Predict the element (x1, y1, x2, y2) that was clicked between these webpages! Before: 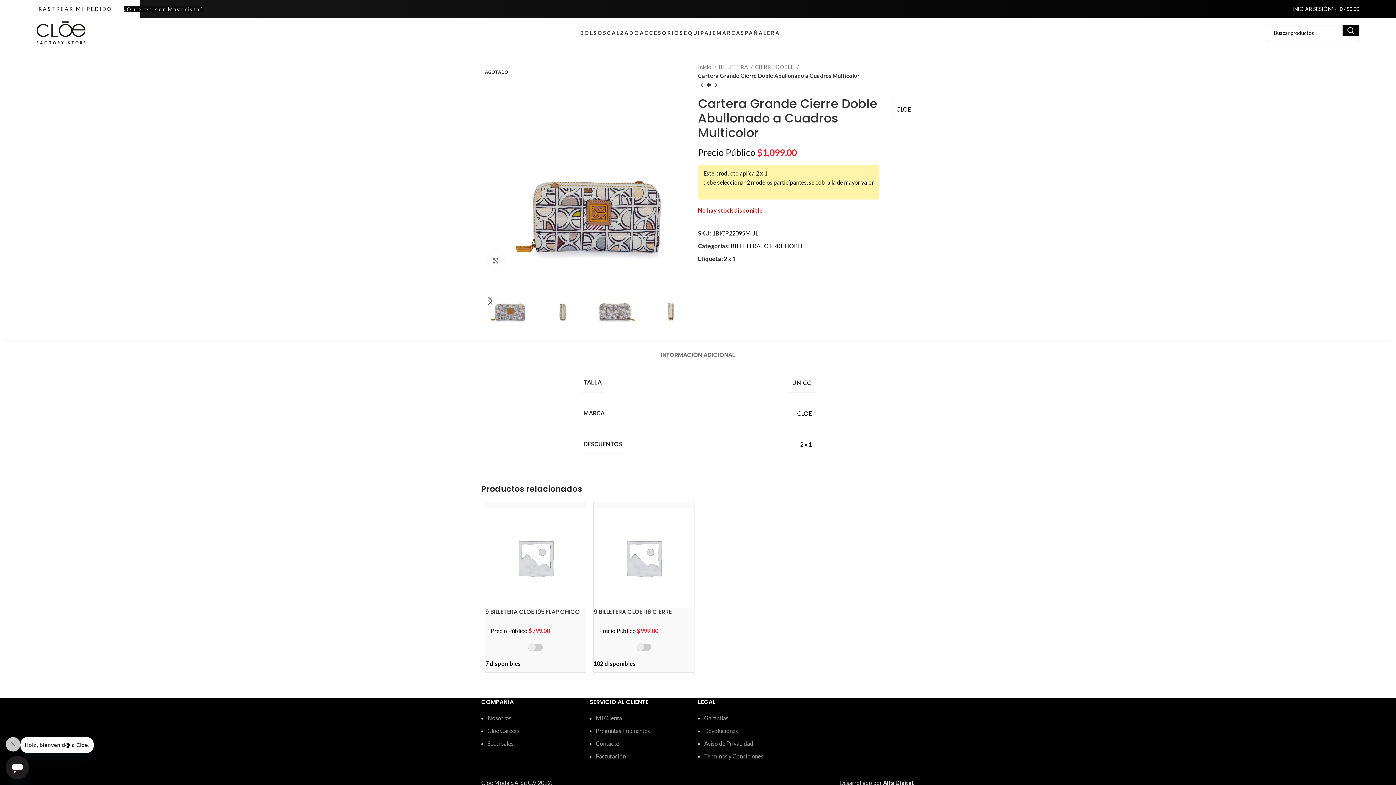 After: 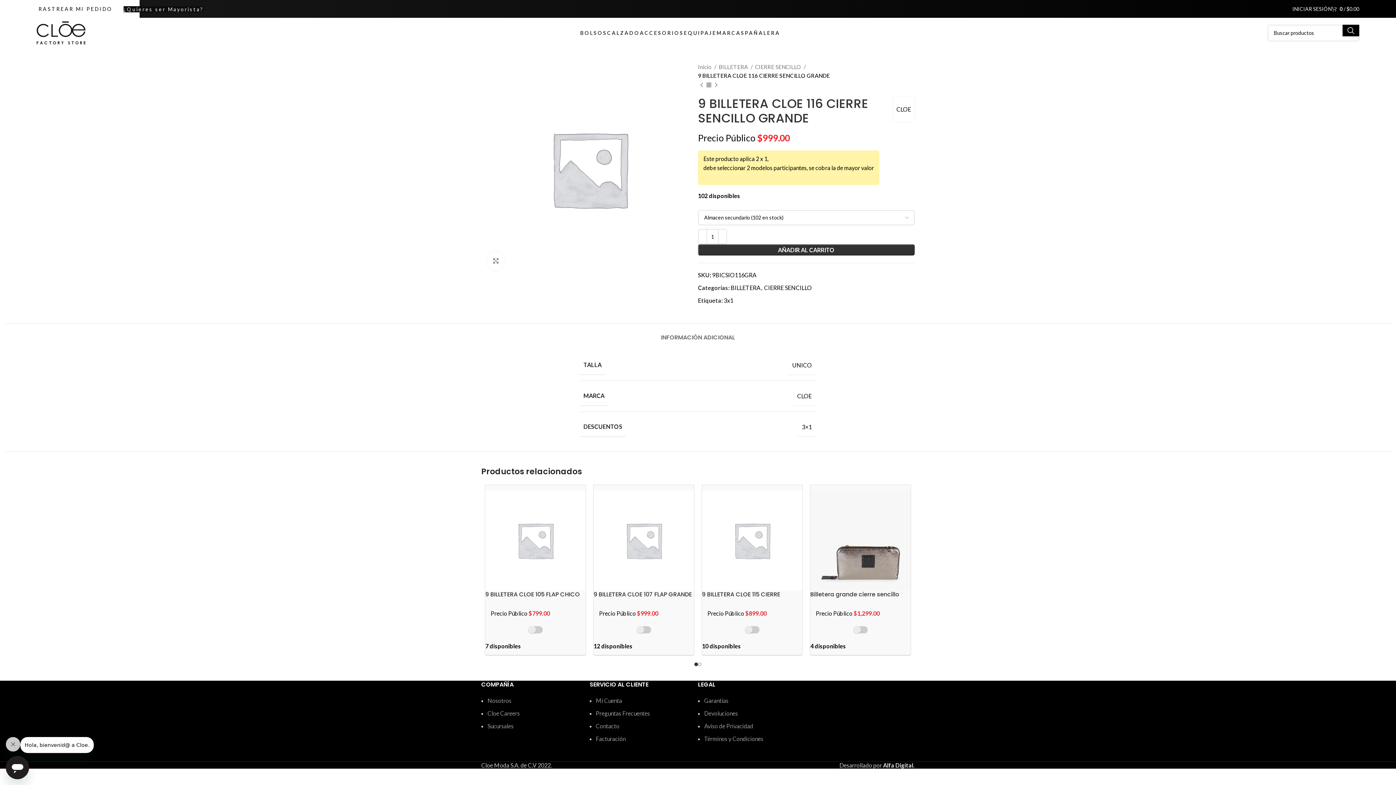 Action: bbox: (593, 608, 672, 624) label: 9 BILLETERA CLOE 116 CIERRE SENCILLO GRANDE